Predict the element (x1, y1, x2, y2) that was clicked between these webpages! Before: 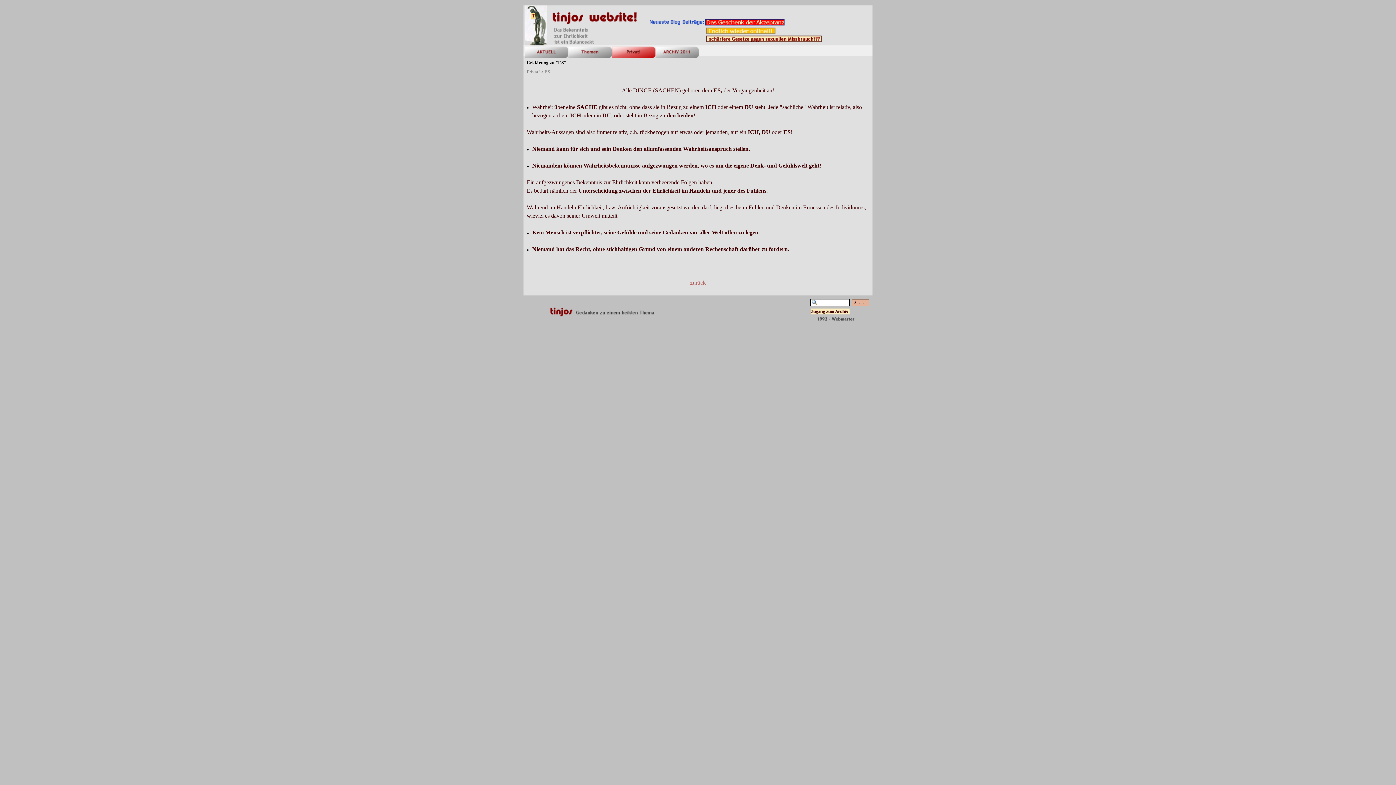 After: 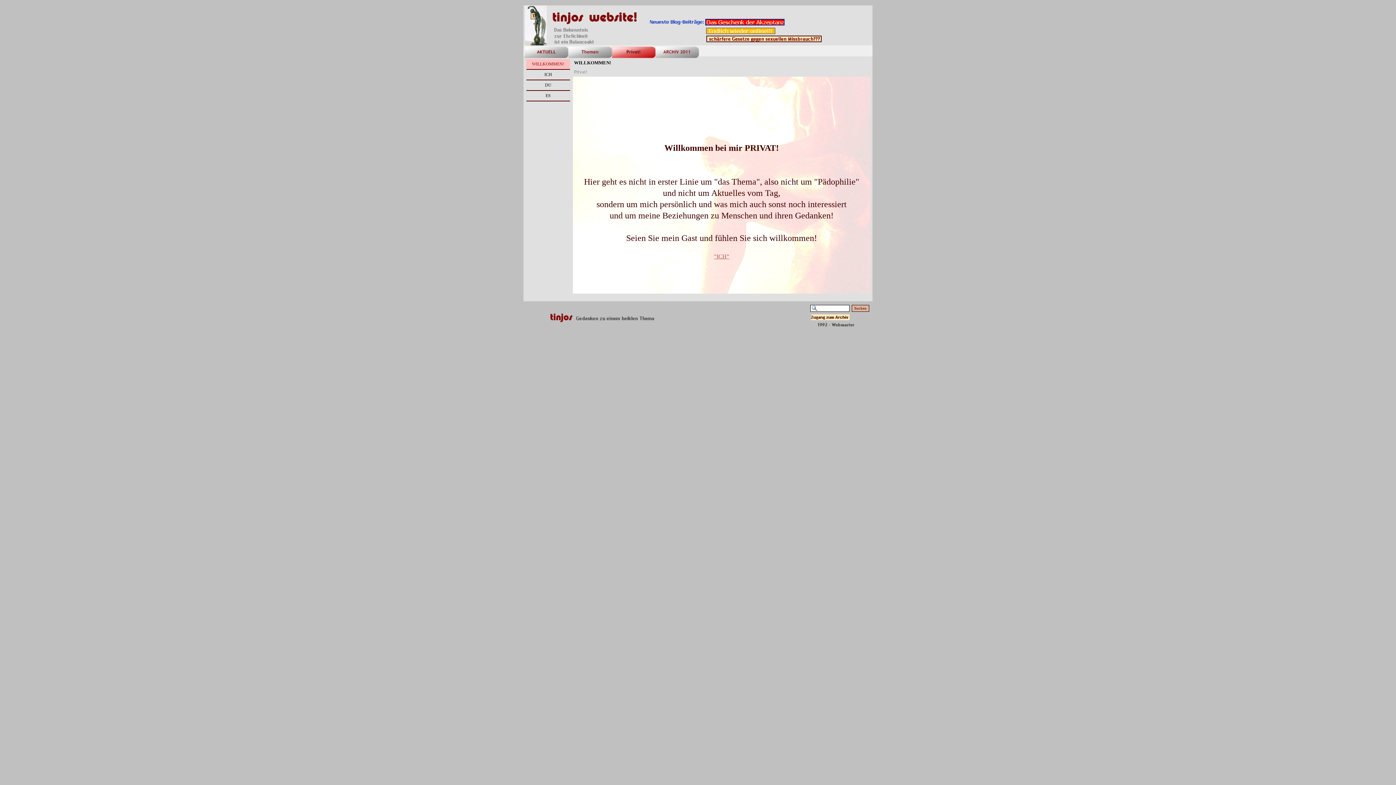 Action: bbox: (690, 279, 706, 285) label: zurück